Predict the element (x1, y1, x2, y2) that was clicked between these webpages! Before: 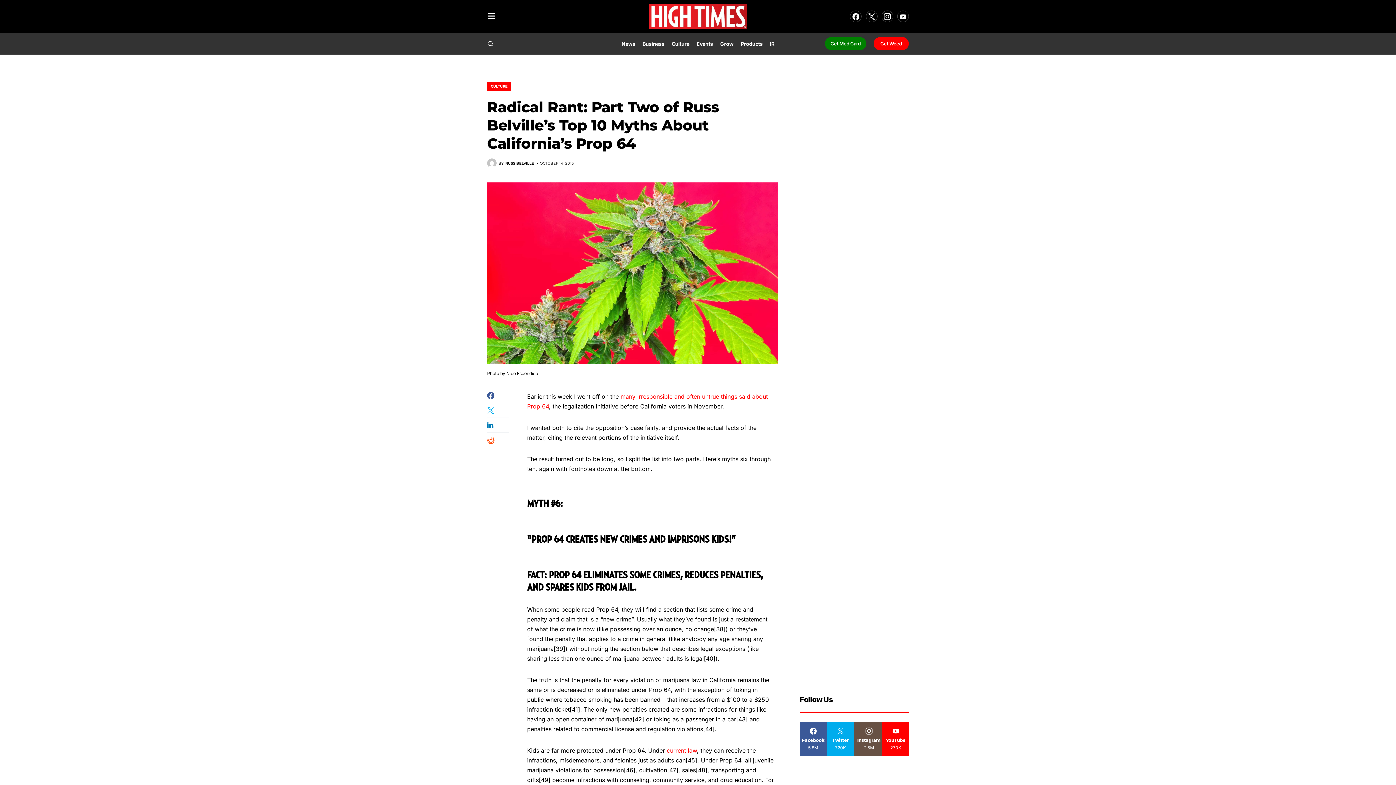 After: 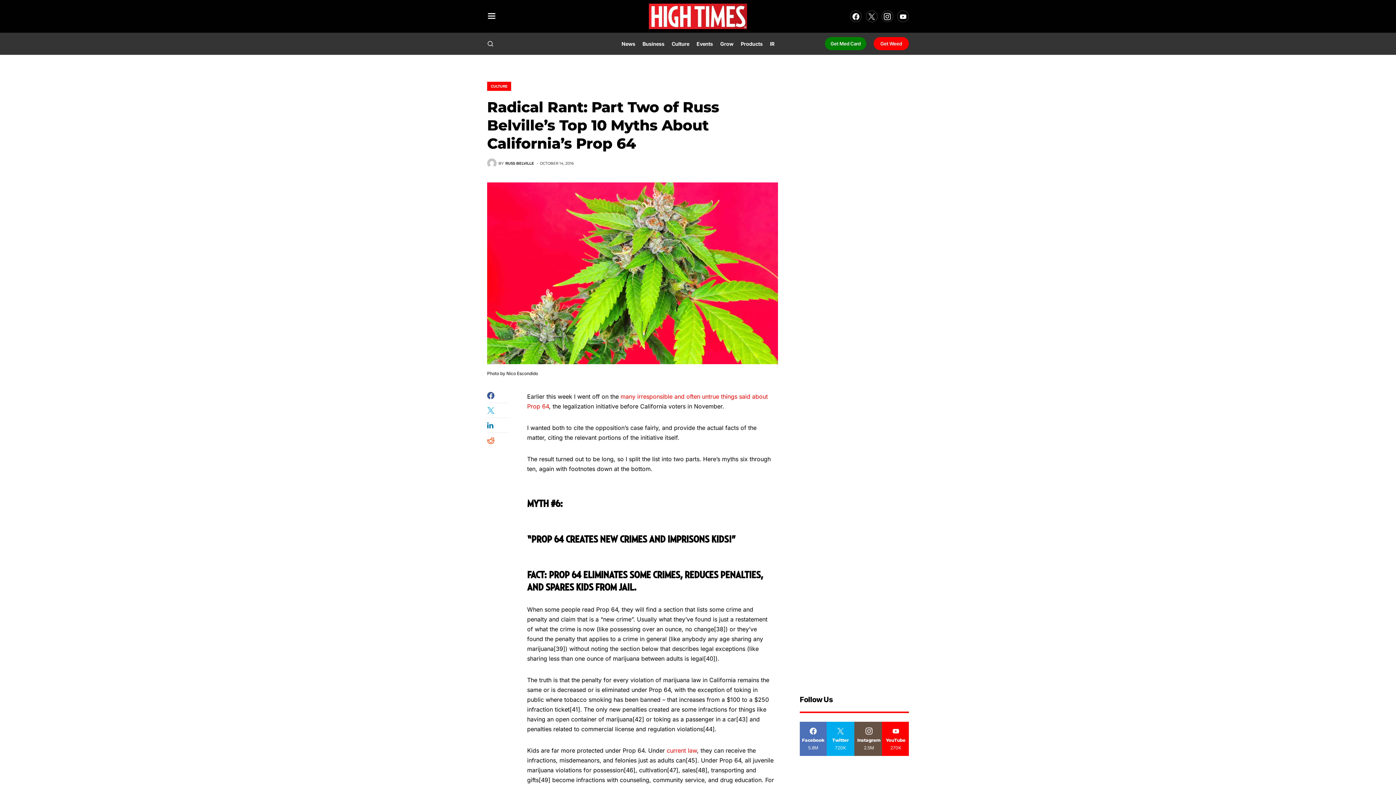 Action: label: Facebook bbox: (799, 722, 827, 756)